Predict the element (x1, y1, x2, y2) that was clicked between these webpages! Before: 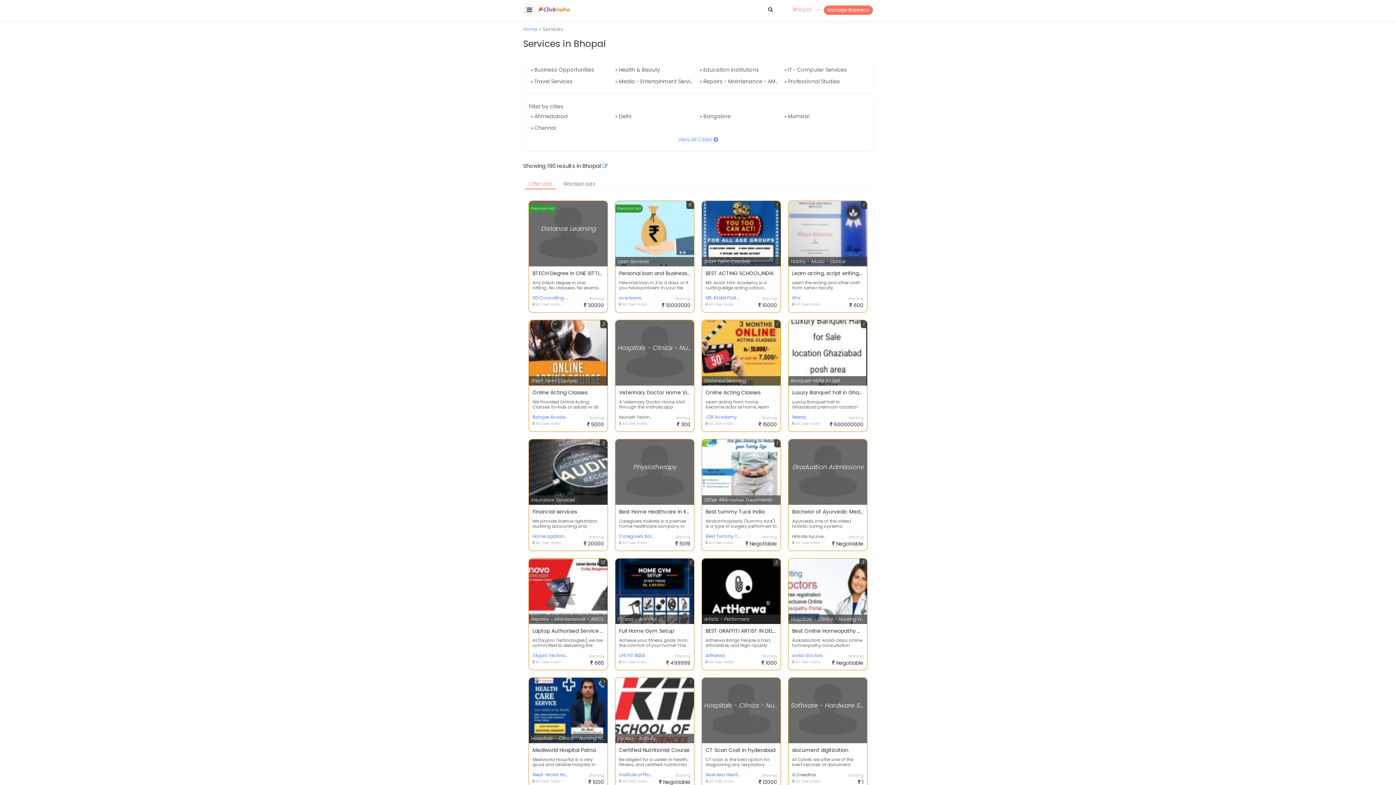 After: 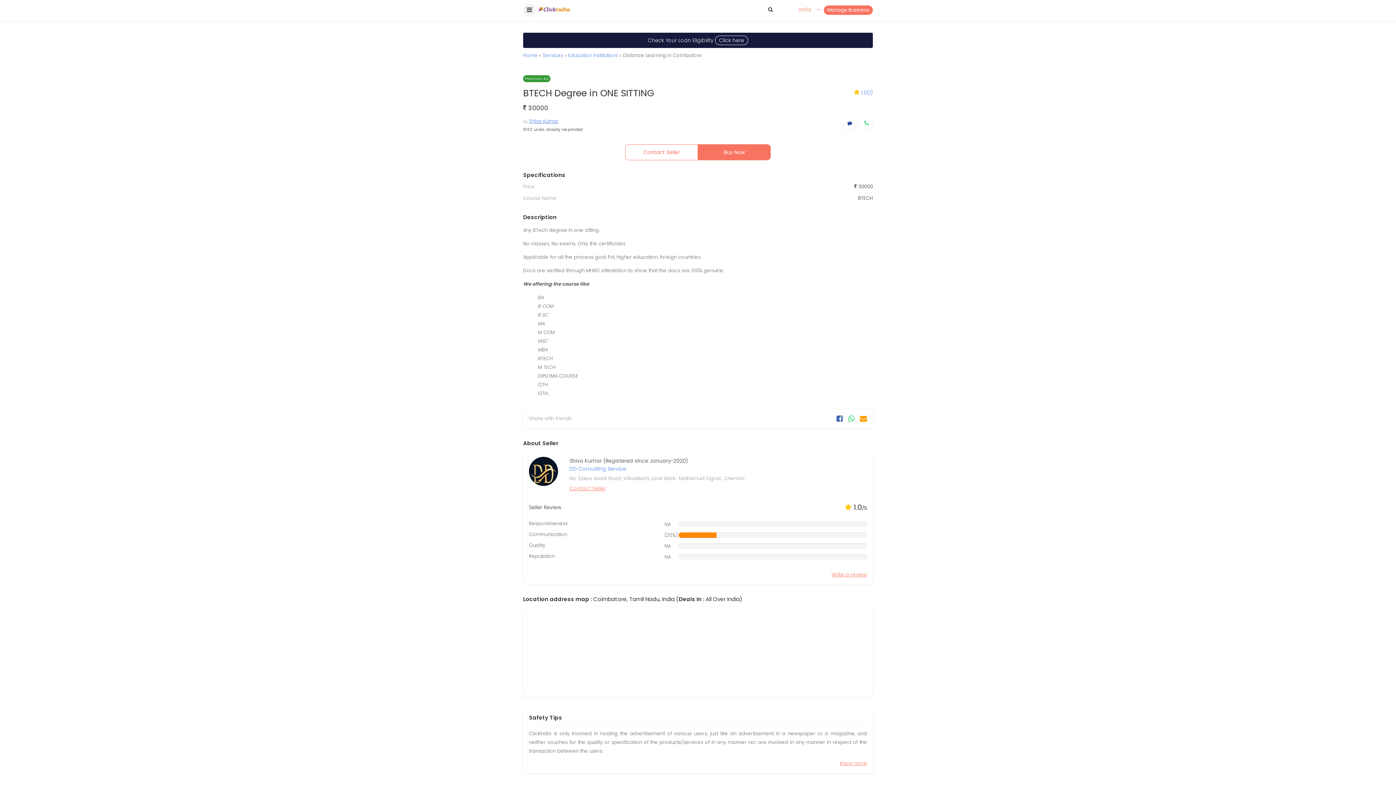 Action: bbox: (529, 201, 607, 266) label: Premium Ad
Distance Learning